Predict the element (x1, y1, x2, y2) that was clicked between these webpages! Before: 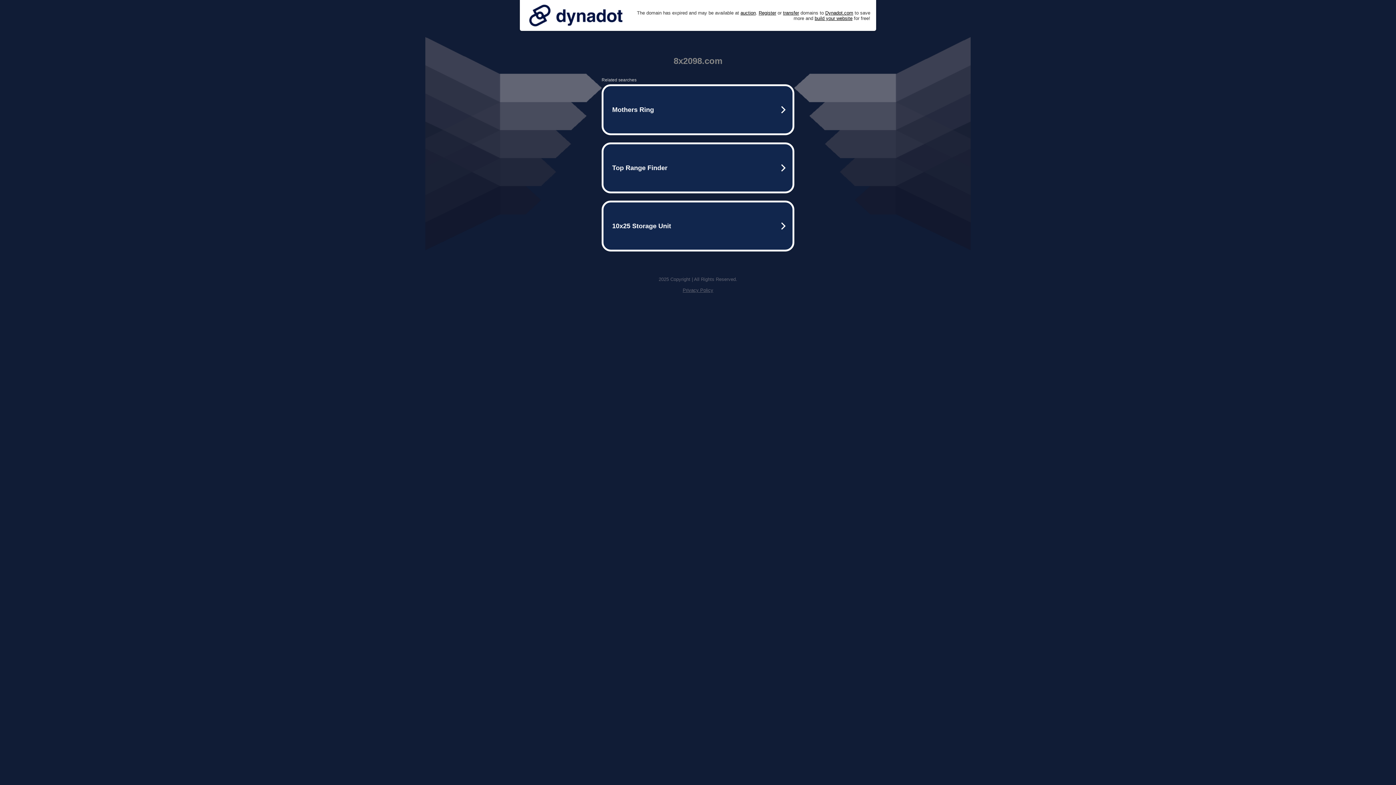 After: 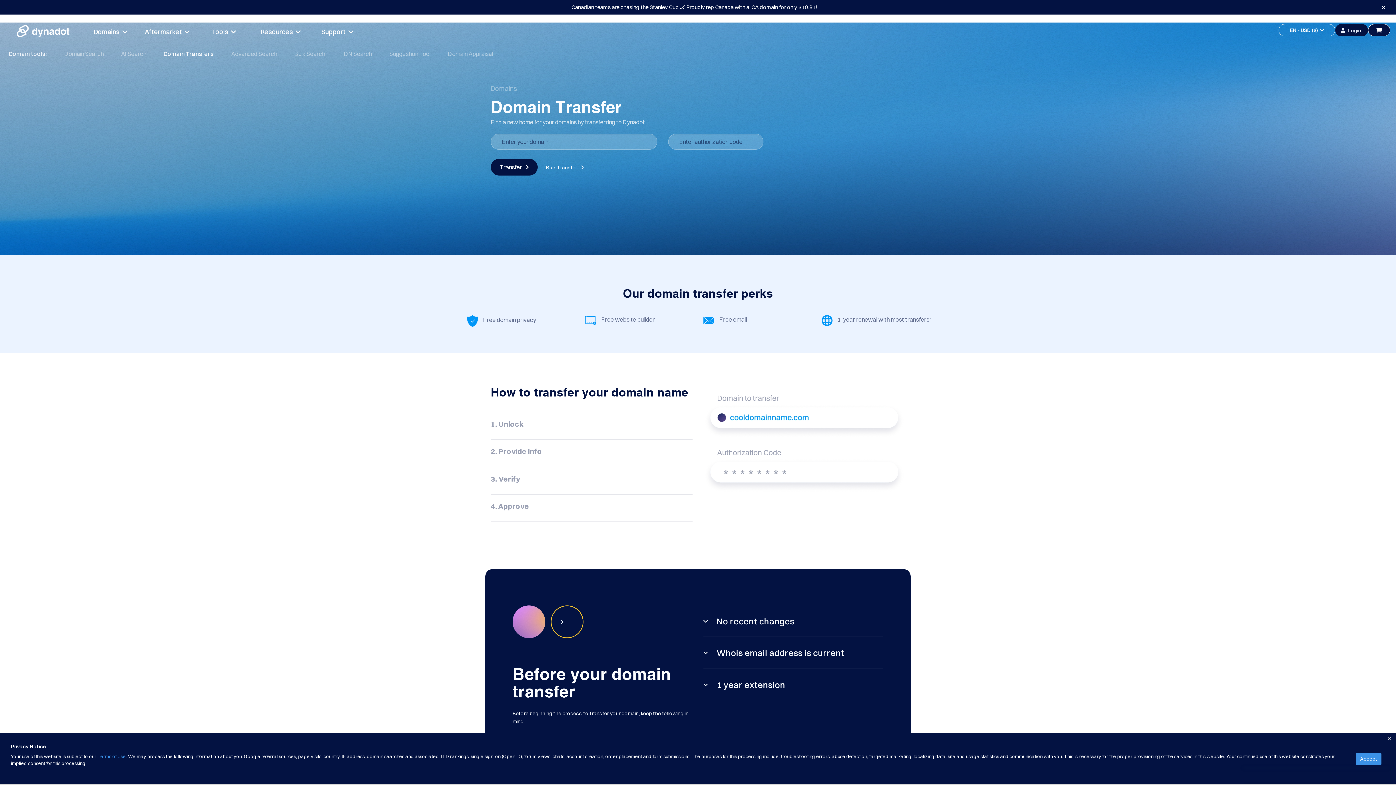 Action: bbox: (783, 10, 799, 15) label: transfer